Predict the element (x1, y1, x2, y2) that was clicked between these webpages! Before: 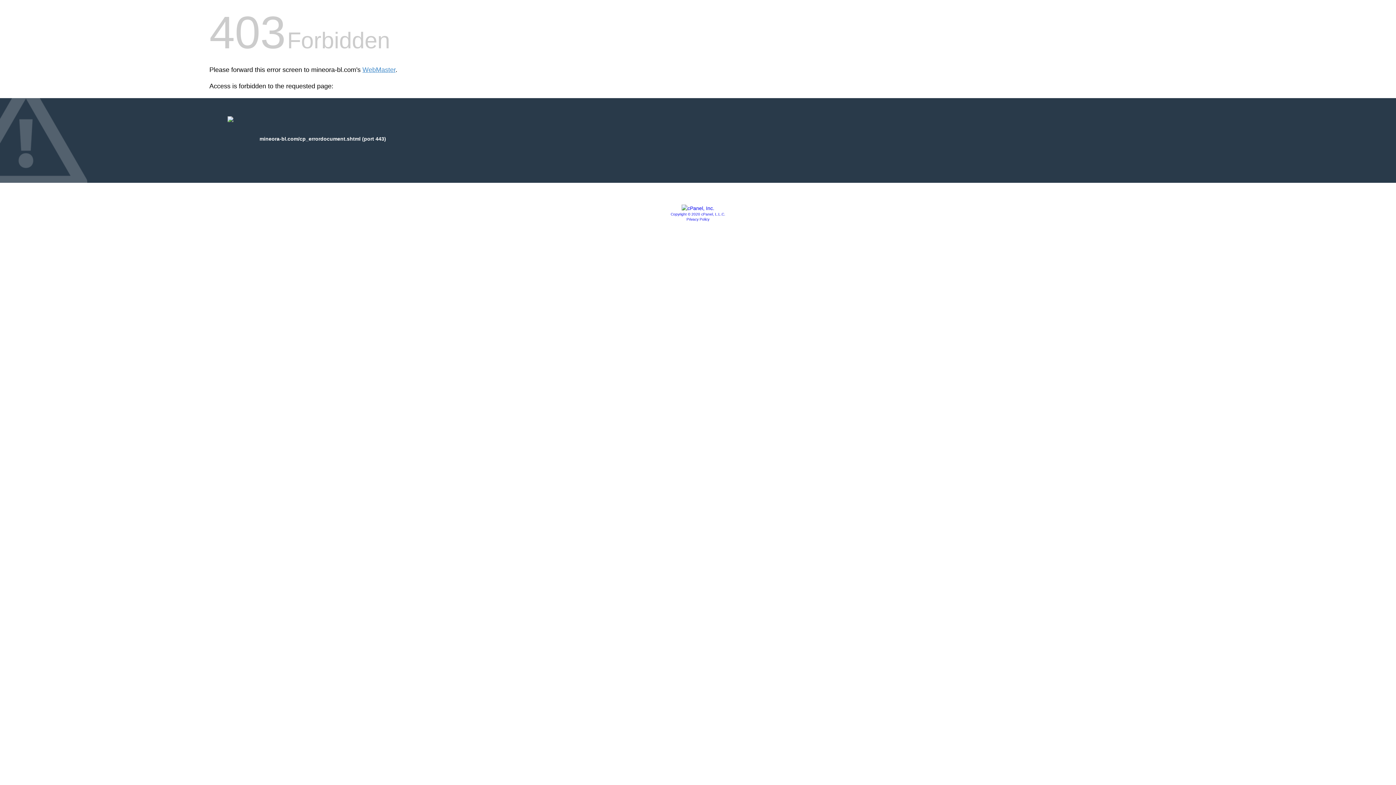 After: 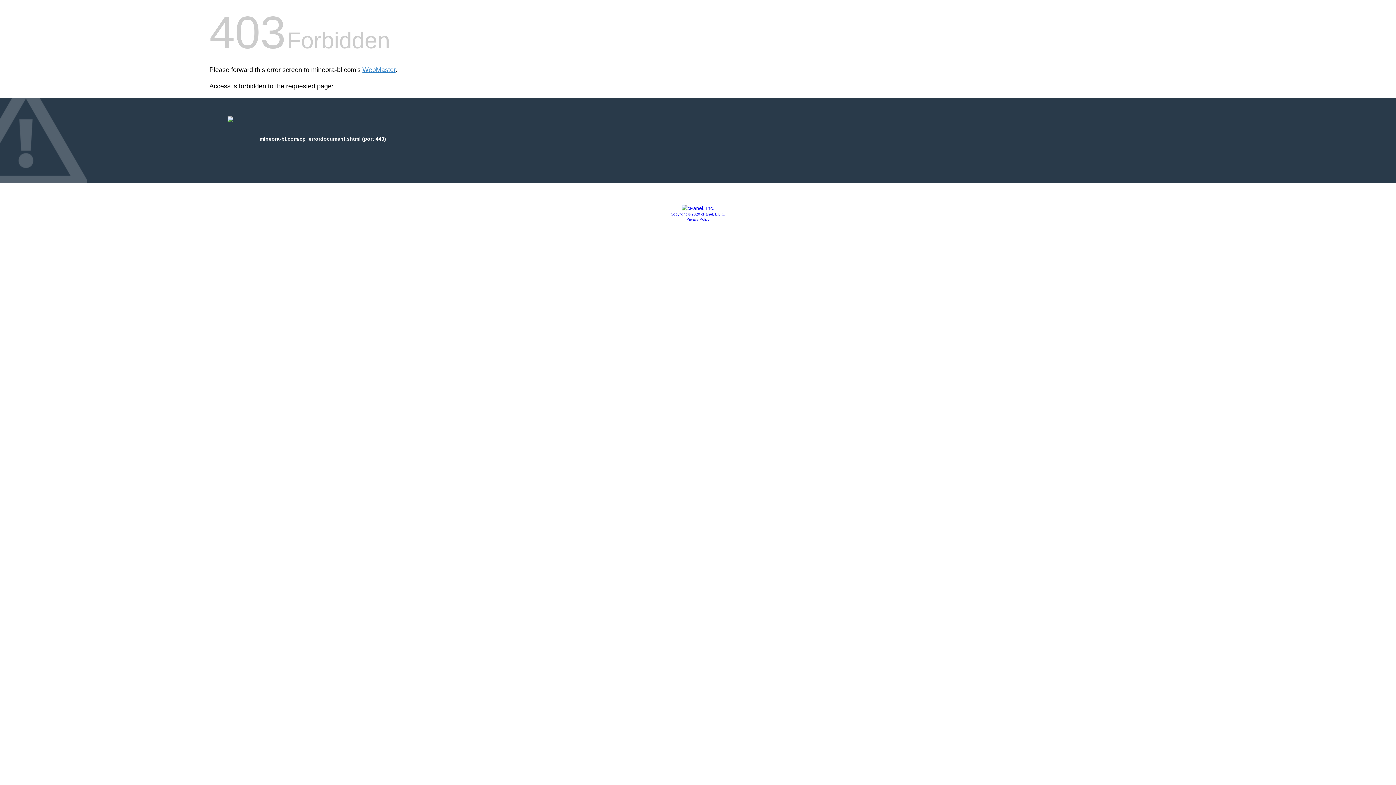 Action: bbox: (670, 212, 725, 216) label: Copyright © 2020 cPanel, L.L.C.